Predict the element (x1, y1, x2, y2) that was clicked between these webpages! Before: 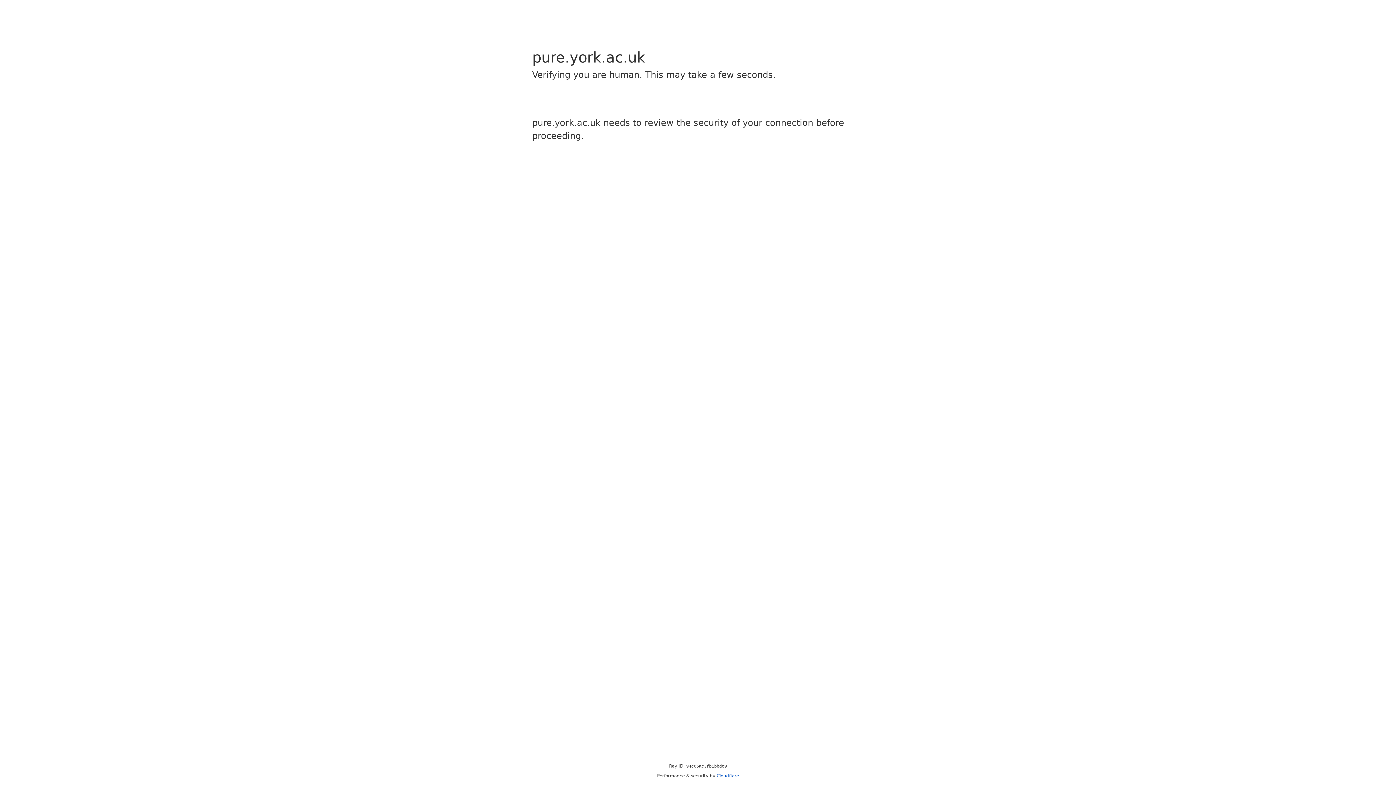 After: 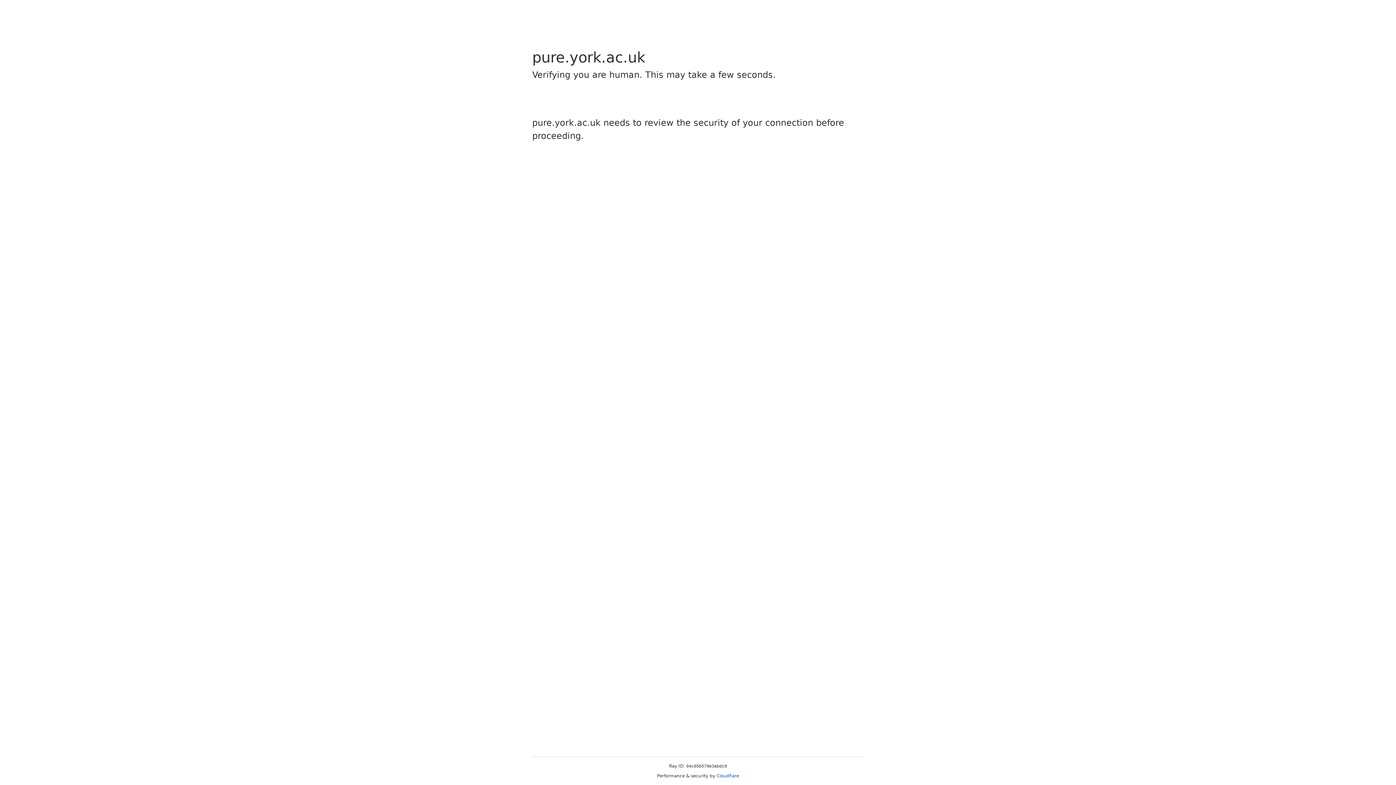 Action: bbox: (716, 773, 739, 778) label: Cloudflare